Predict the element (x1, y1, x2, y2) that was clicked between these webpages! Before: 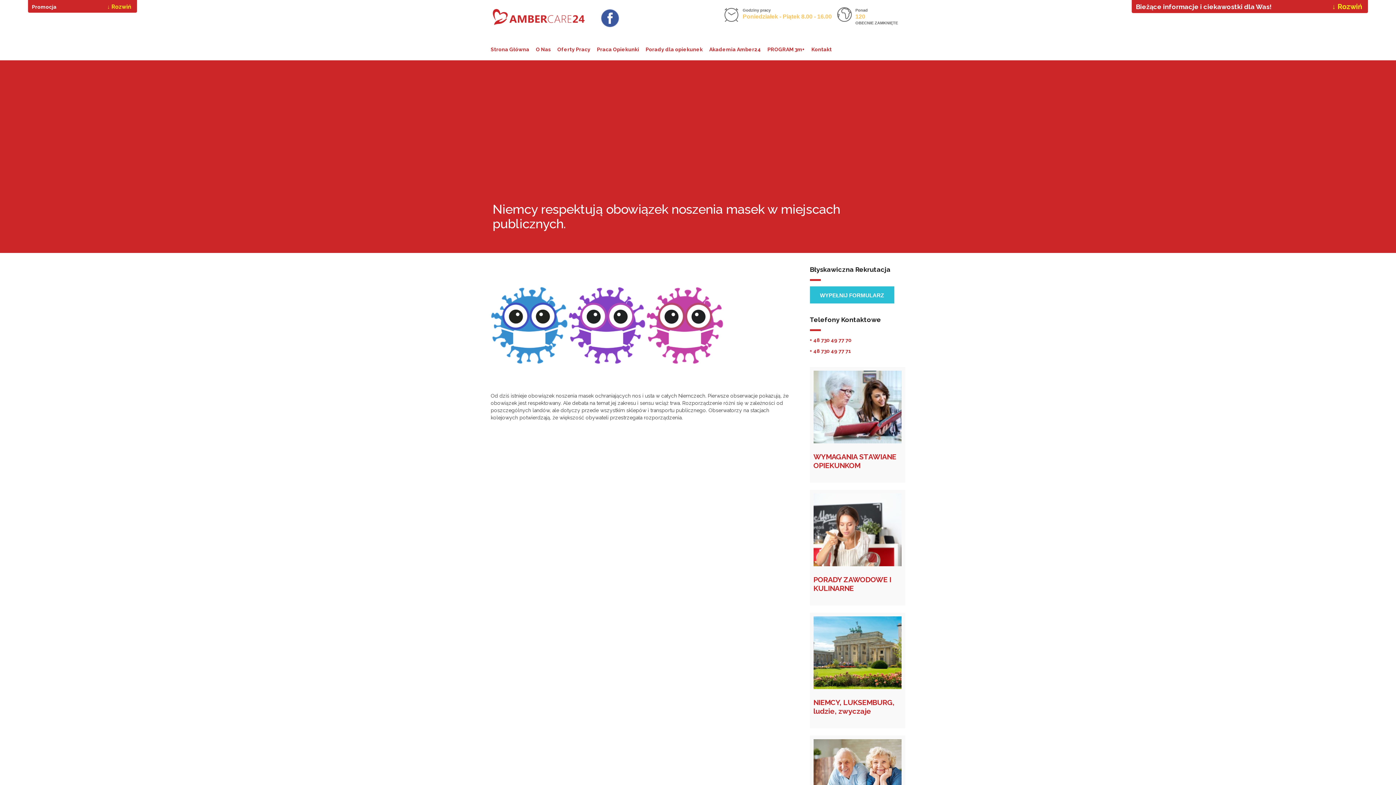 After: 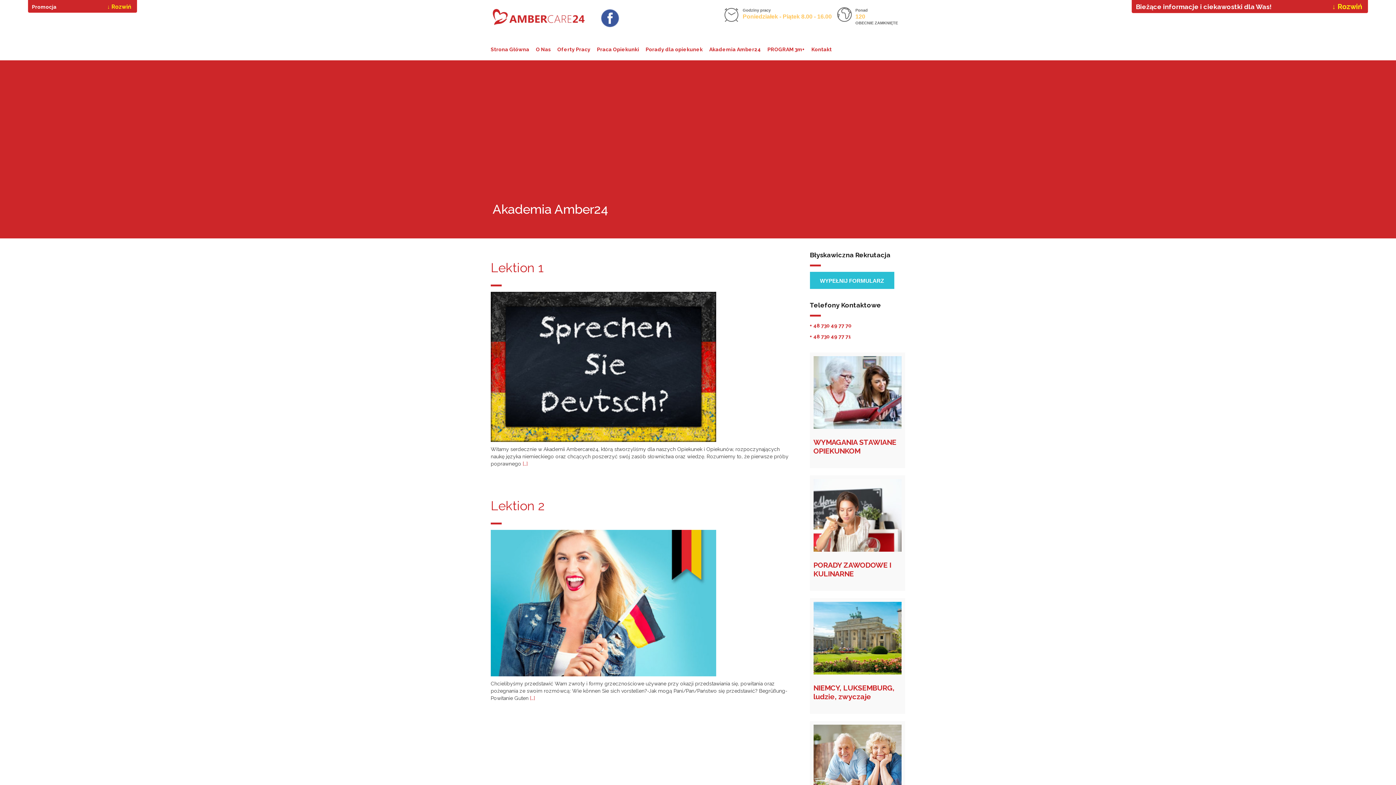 Action: bbox: (706, 44, 764, 54) label: Akademia Amber24